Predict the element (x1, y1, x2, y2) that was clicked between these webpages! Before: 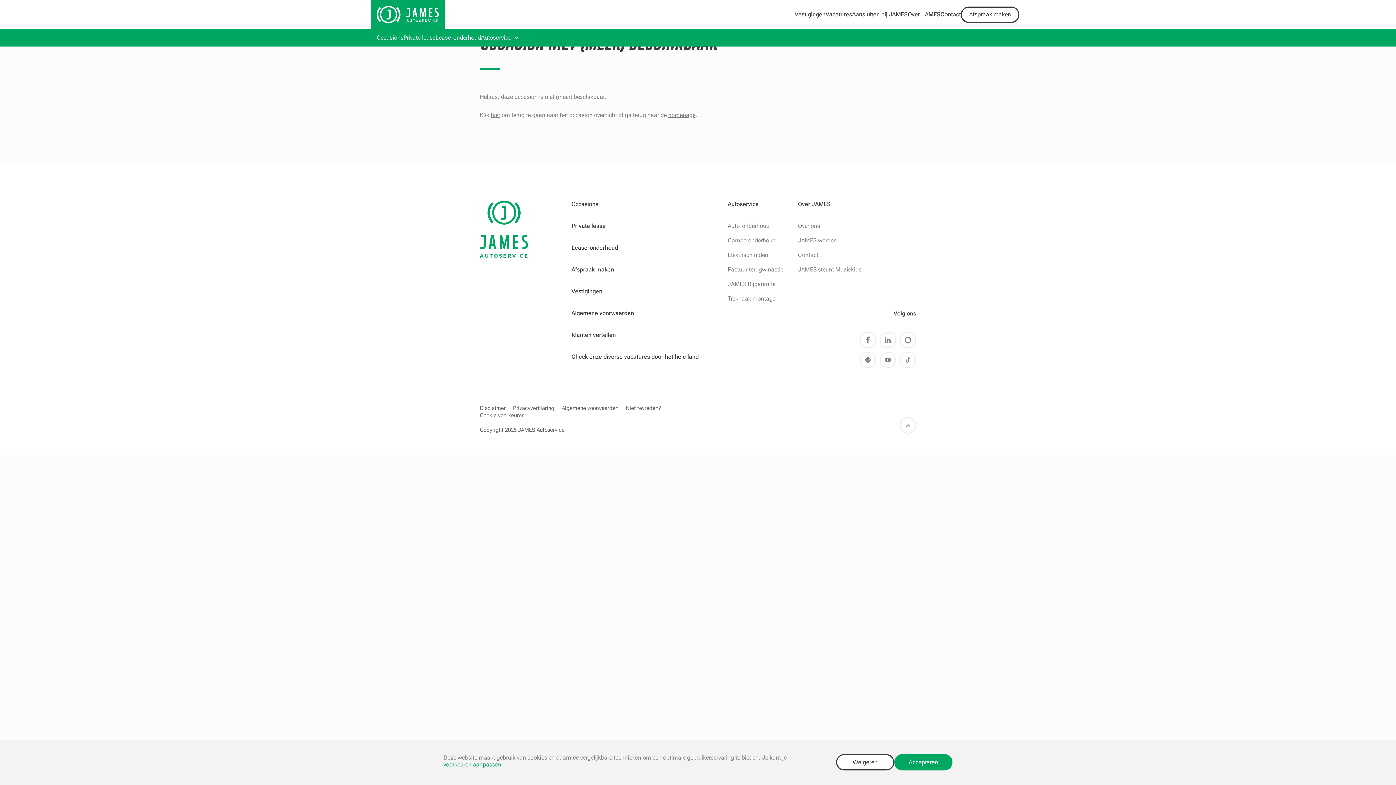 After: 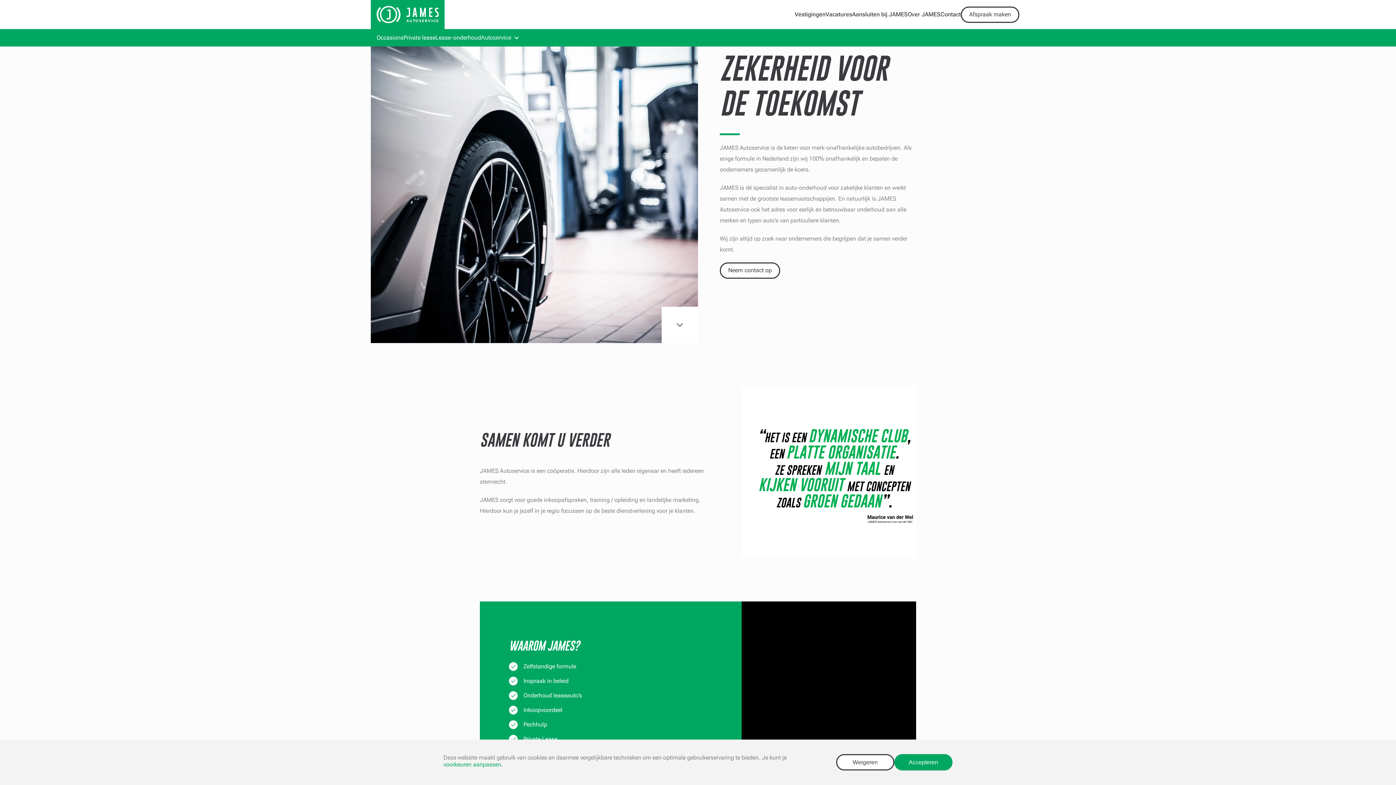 Action: label: Aansluiten bij JAMES bbox: (852, 10, 908, 18)